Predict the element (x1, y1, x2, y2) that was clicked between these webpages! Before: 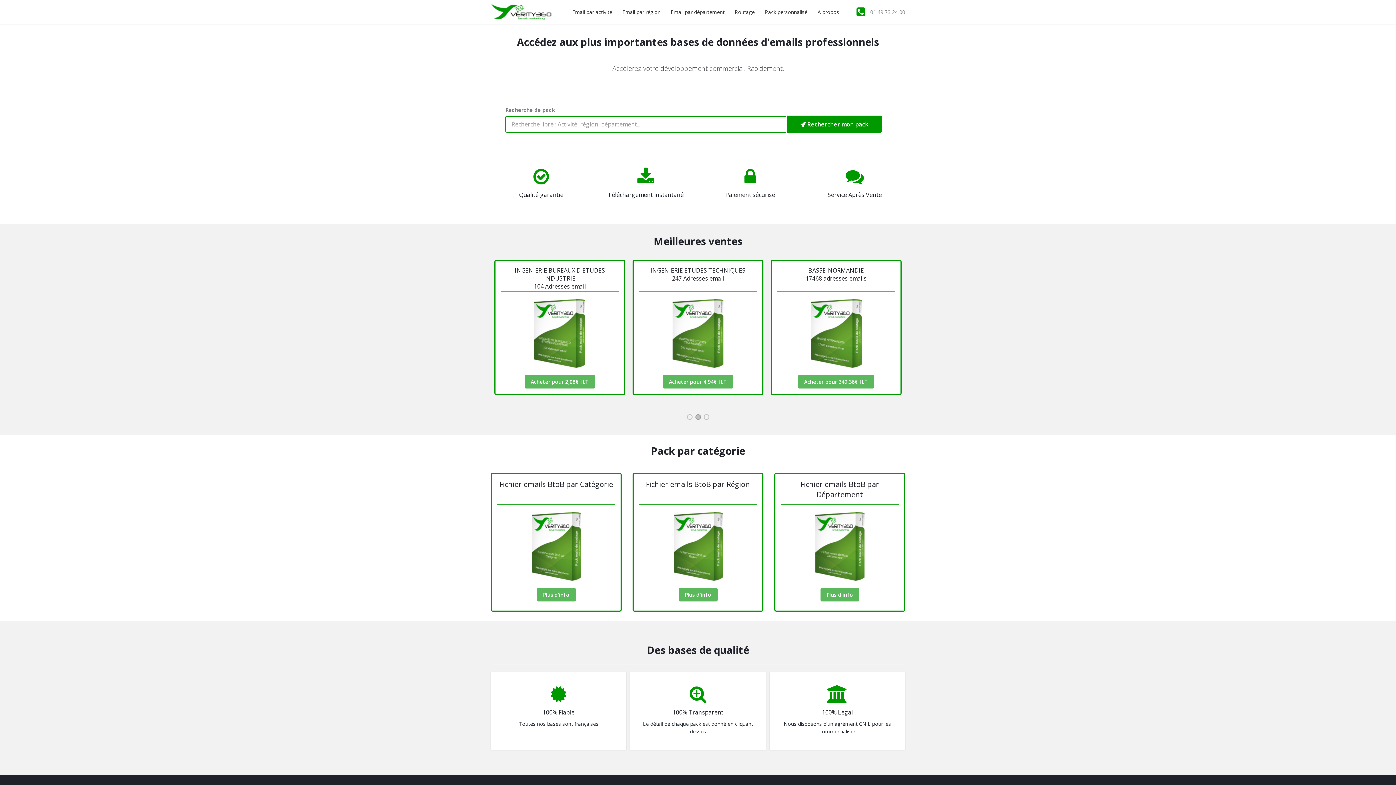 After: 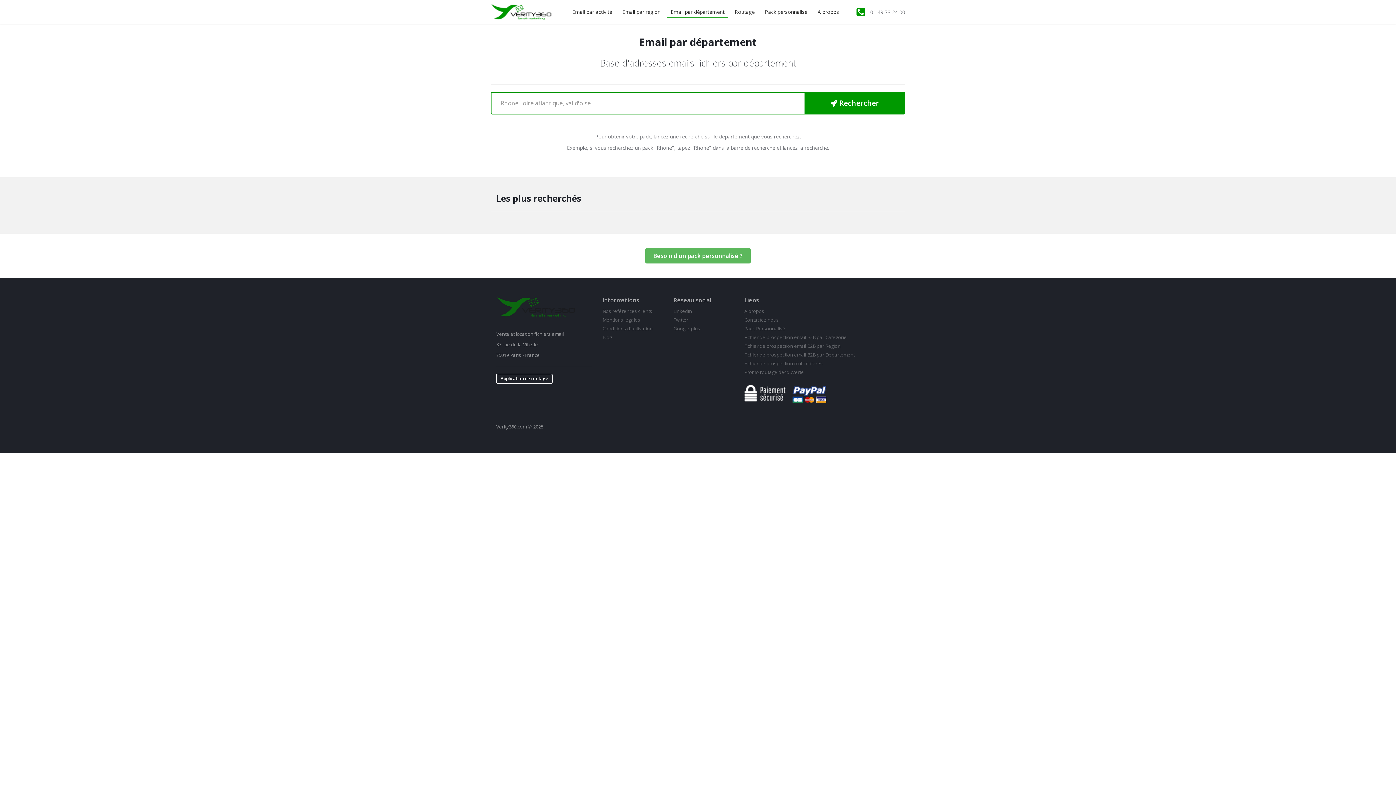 Action: bbox: (820, 588, 859, 601) label: Plus d'info